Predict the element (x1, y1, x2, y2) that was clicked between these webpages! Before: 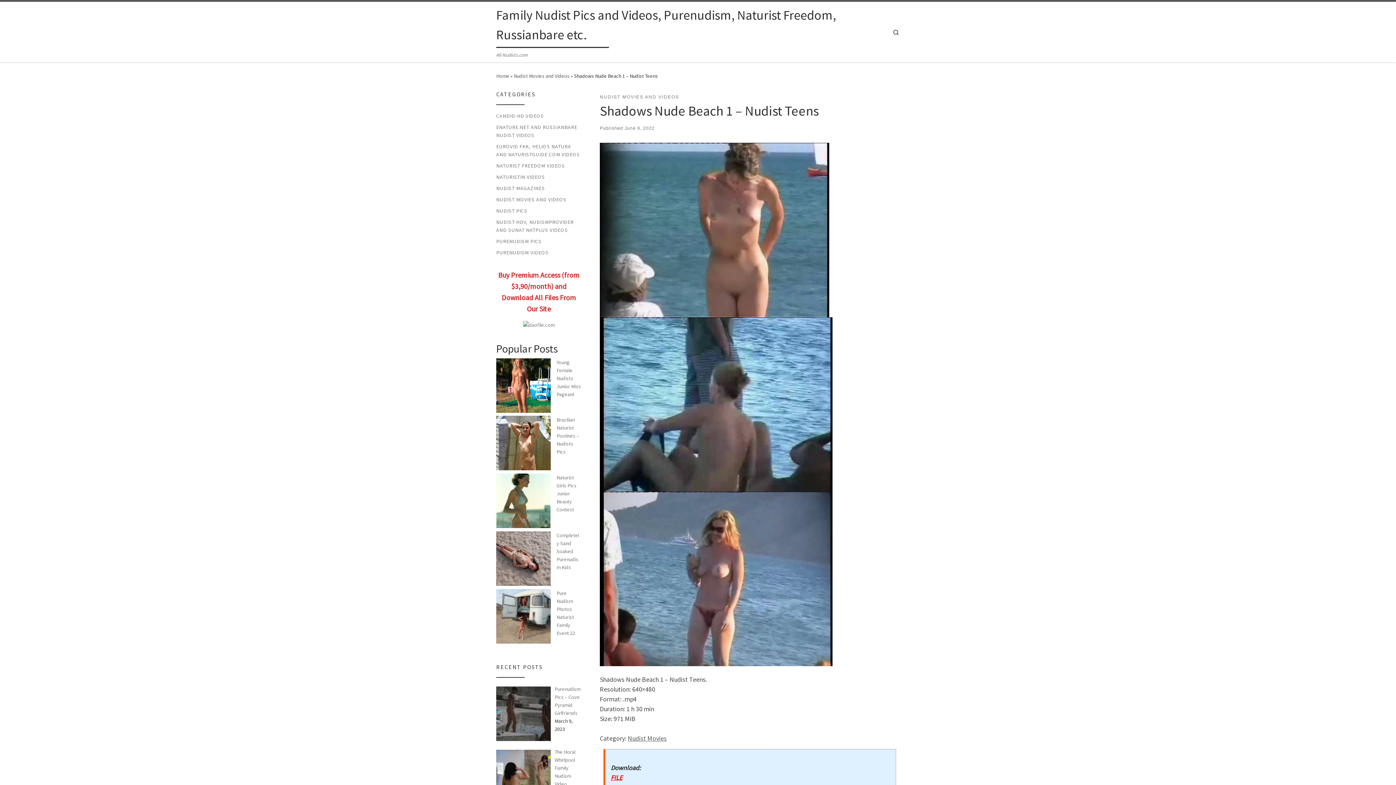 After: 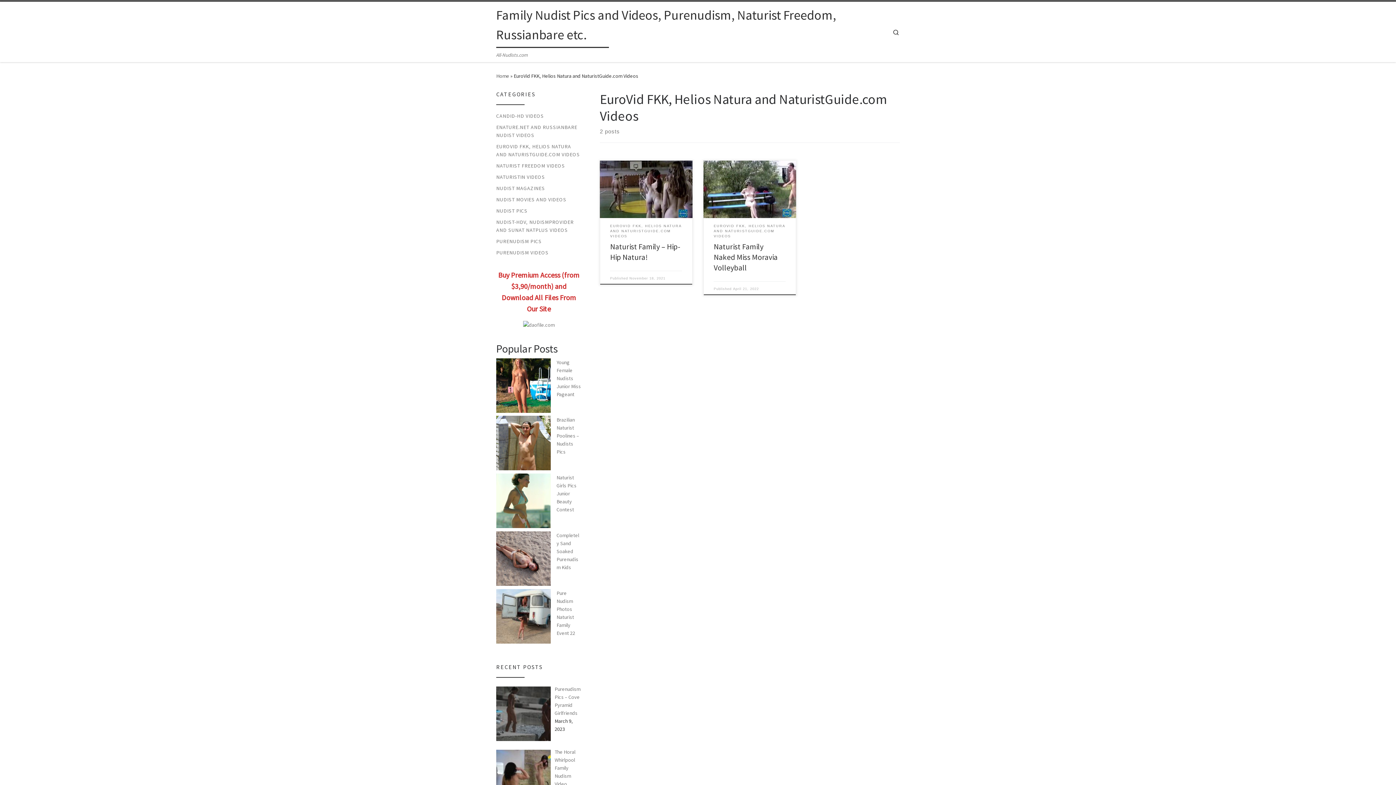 Action: label: EUROVID FKK, HELIOS NATURA AND NATURISTGUIDE.COM VIDEOS bbox: (496, 142, 581, 158)